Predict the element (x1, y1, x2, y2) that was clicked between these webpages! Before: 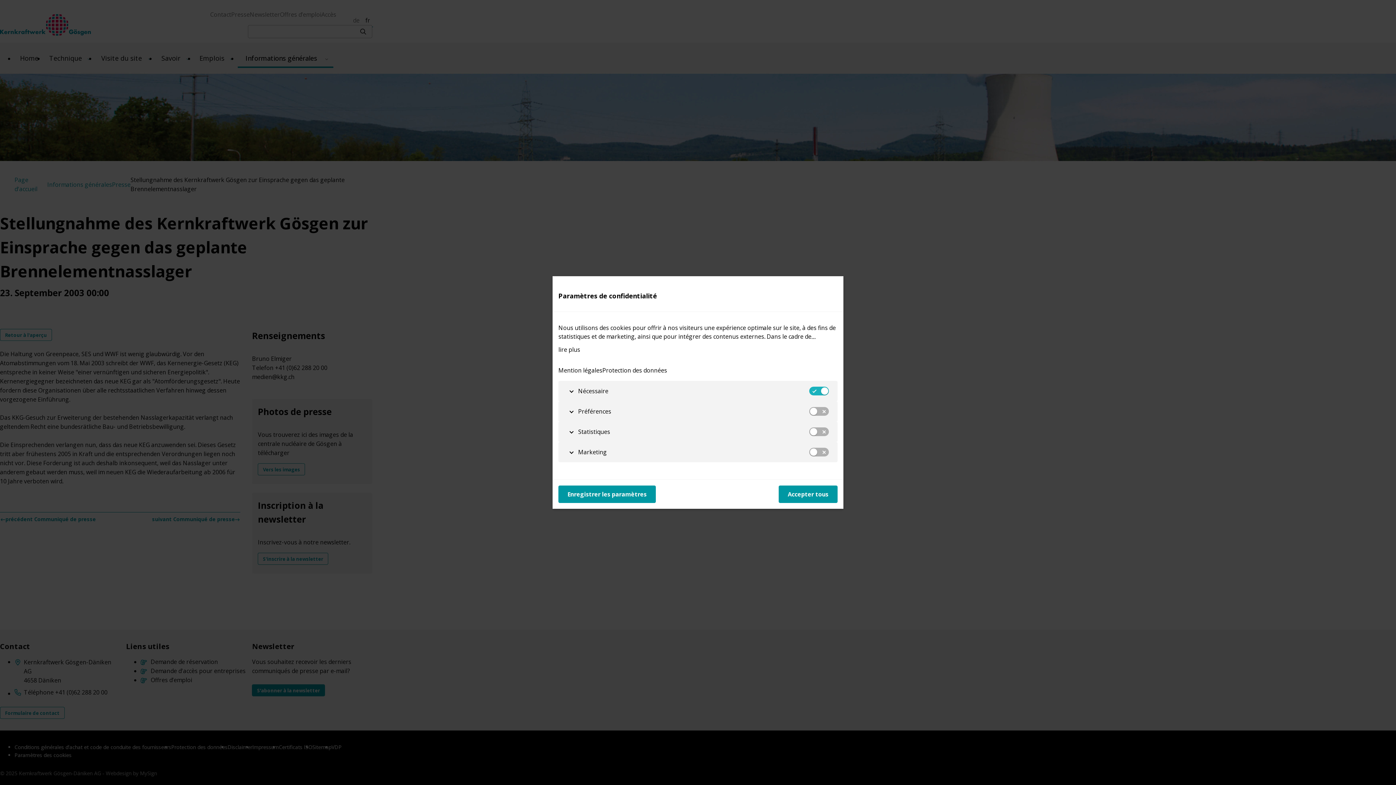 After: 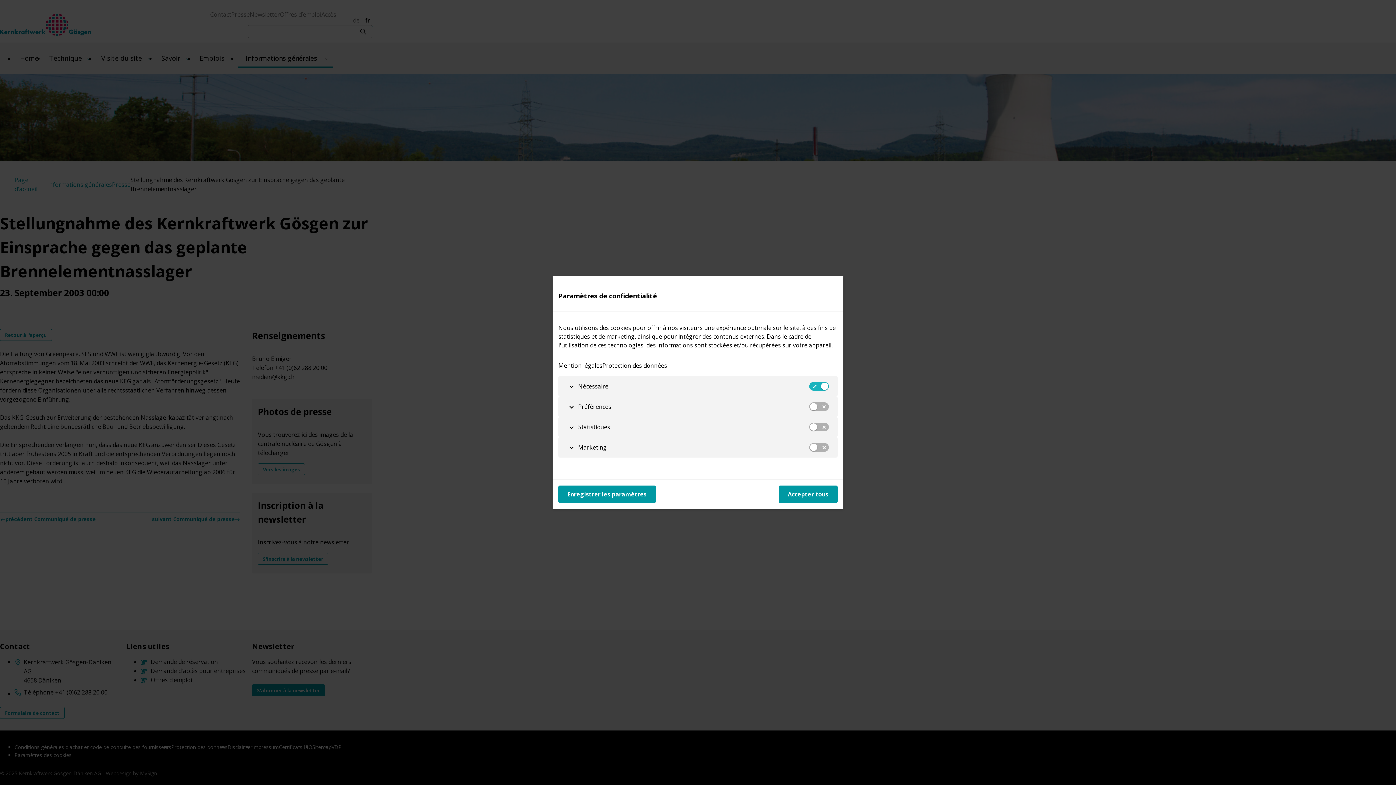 Action: bbox: (558, 345, 837, 354) label: lire plus